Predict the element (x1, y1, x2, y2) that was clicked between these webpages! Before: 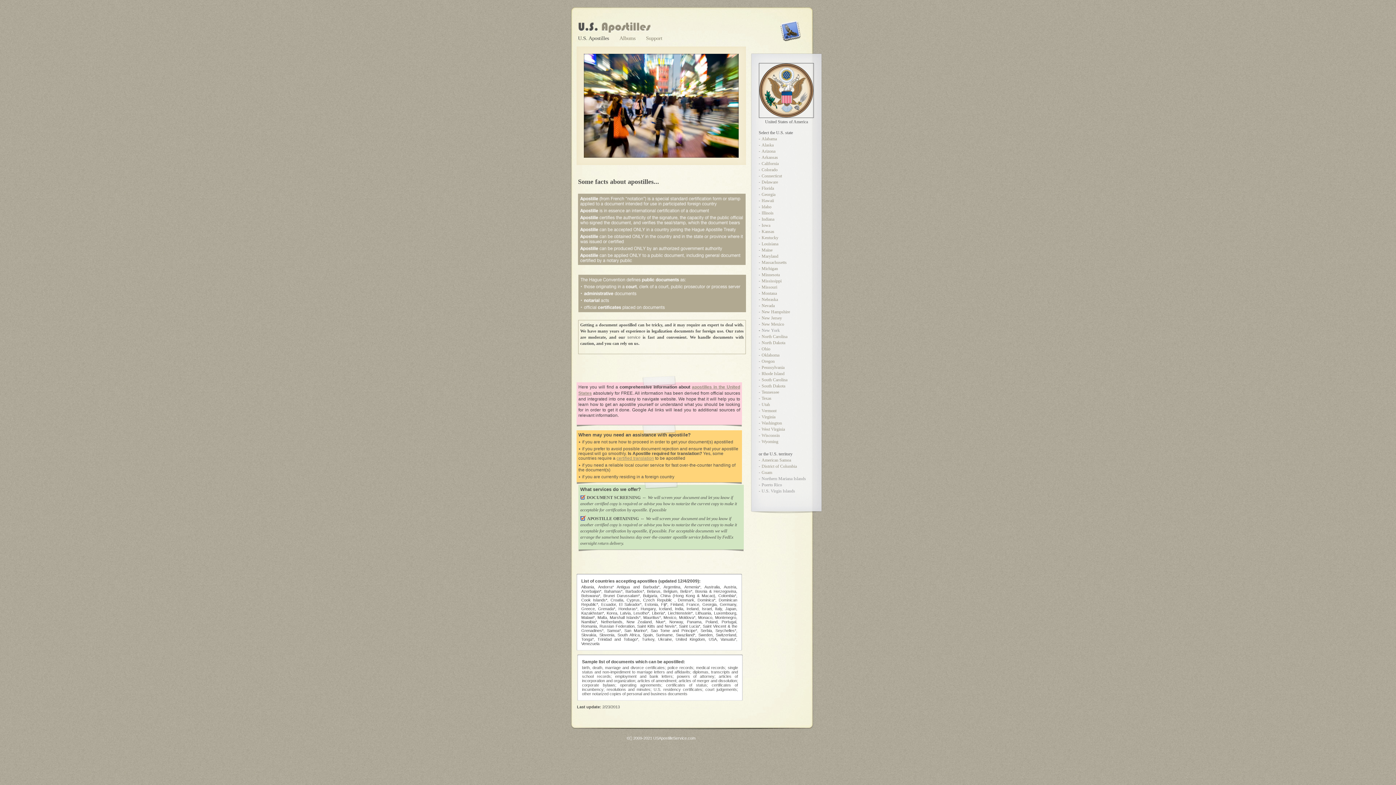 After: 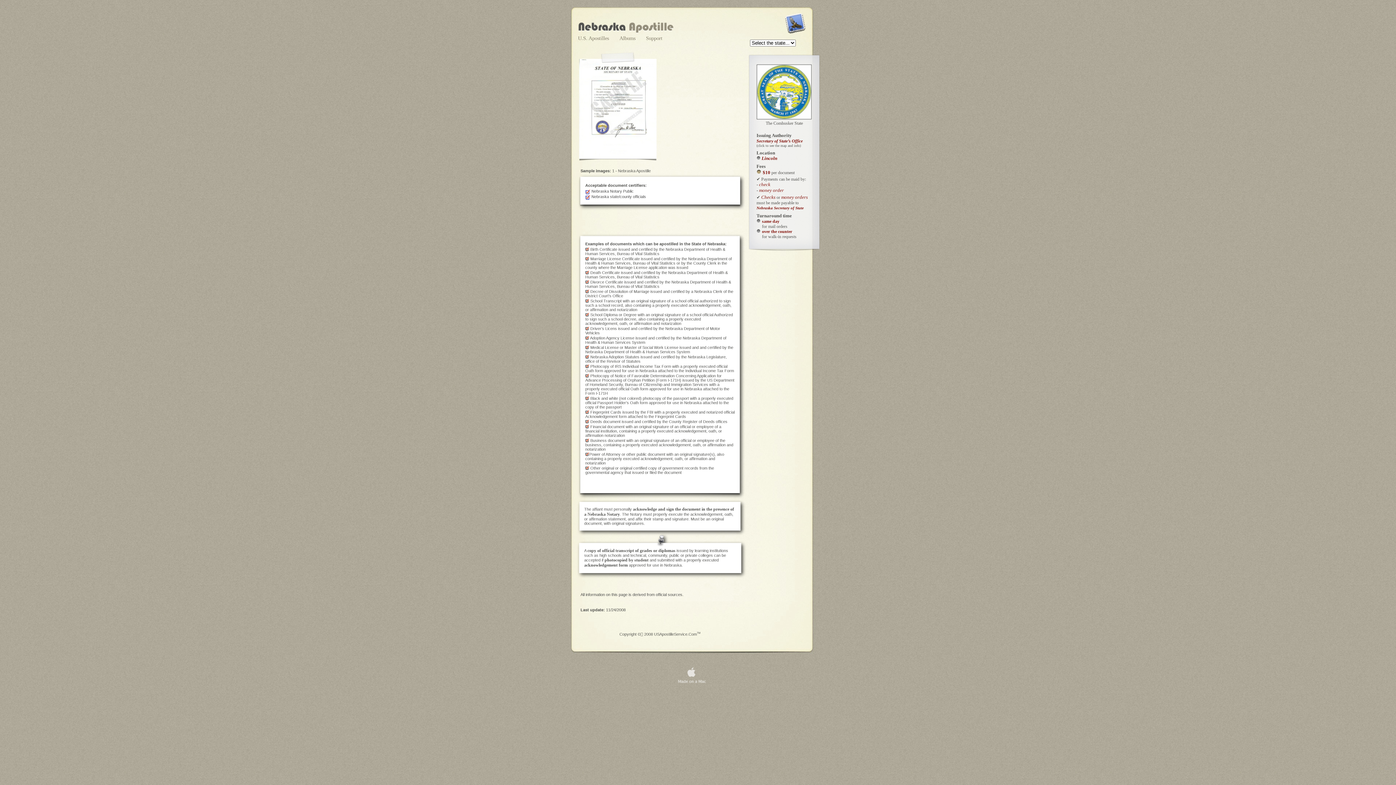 Action: bbox: (761, 296, 778, 301) label: Nebraska